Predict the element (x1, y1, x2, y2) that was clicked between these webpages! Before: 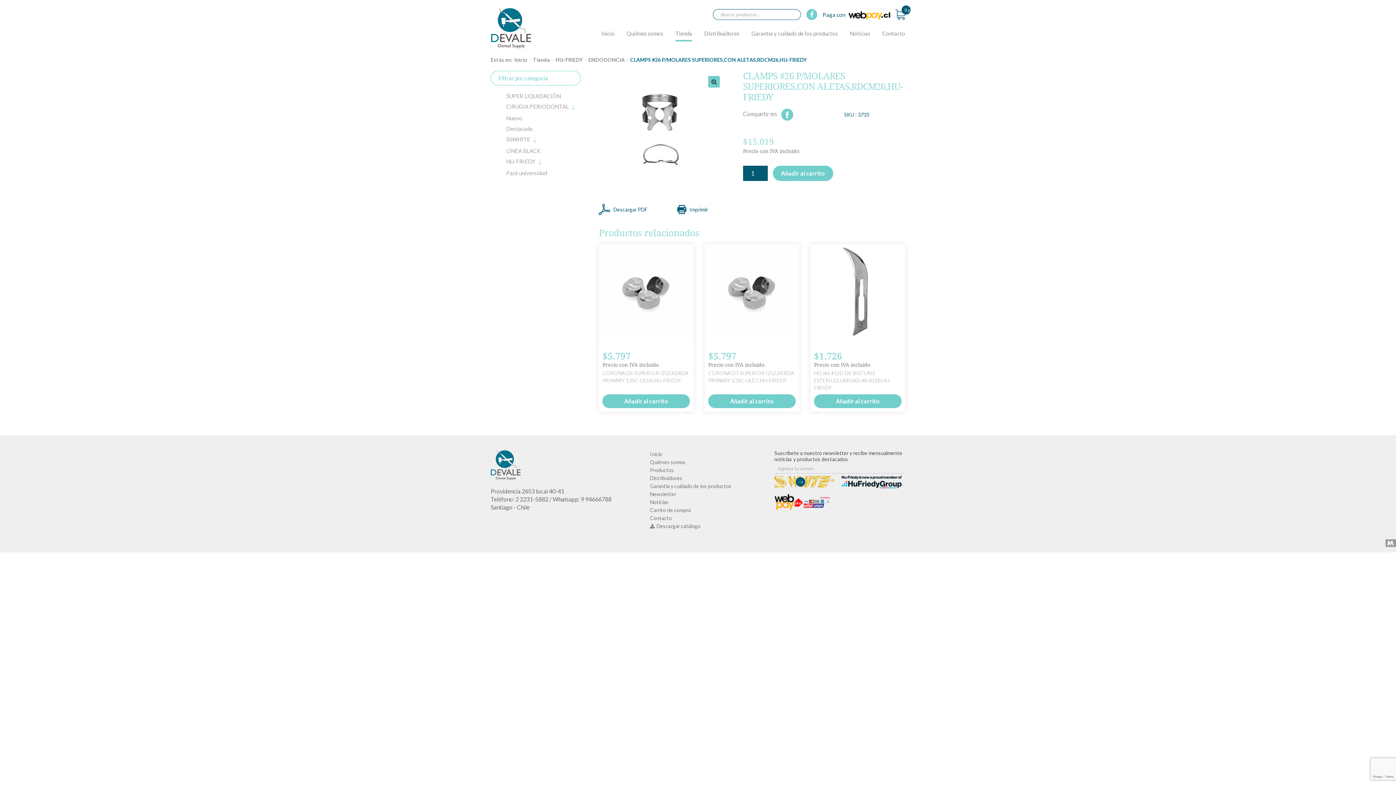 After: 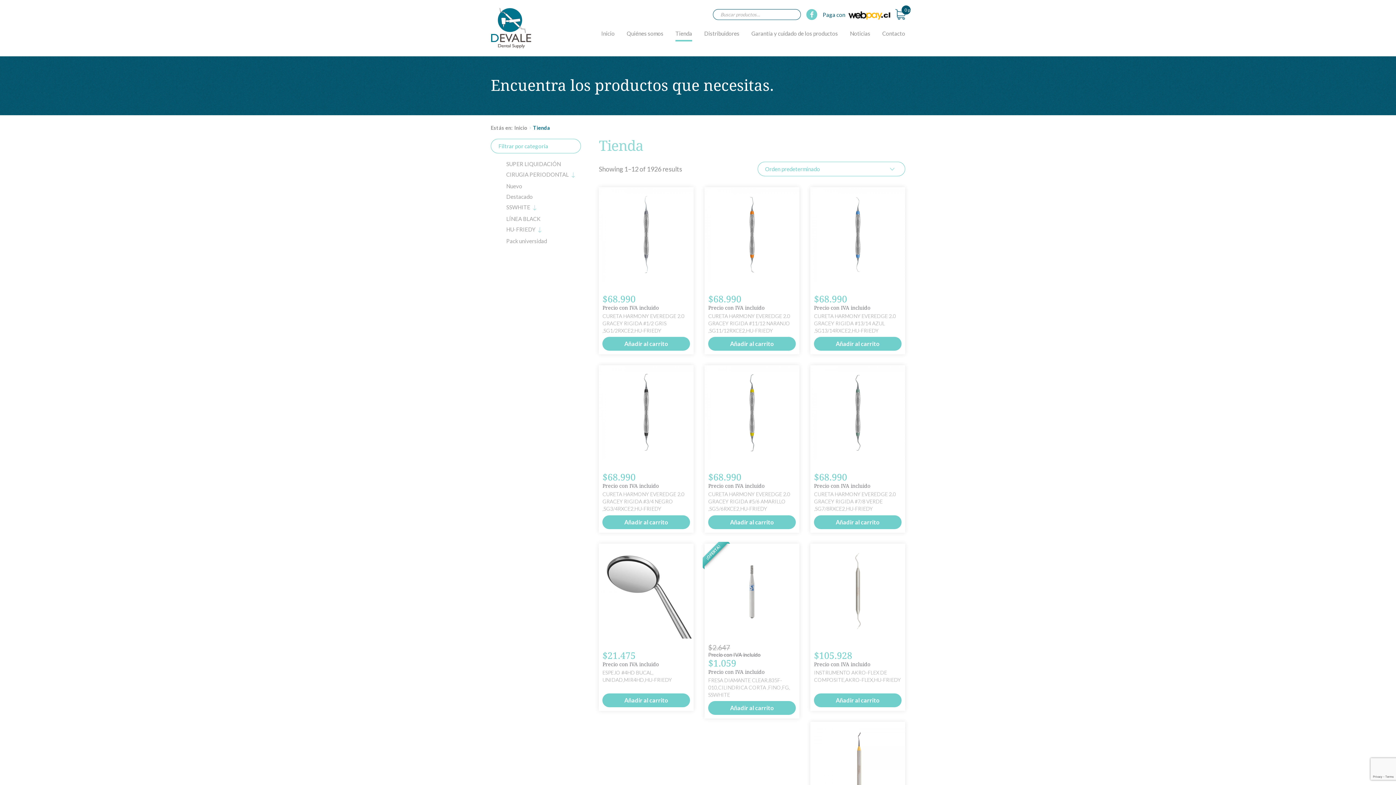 Action: label: Productos bbox: (650, 467, 674, 473)